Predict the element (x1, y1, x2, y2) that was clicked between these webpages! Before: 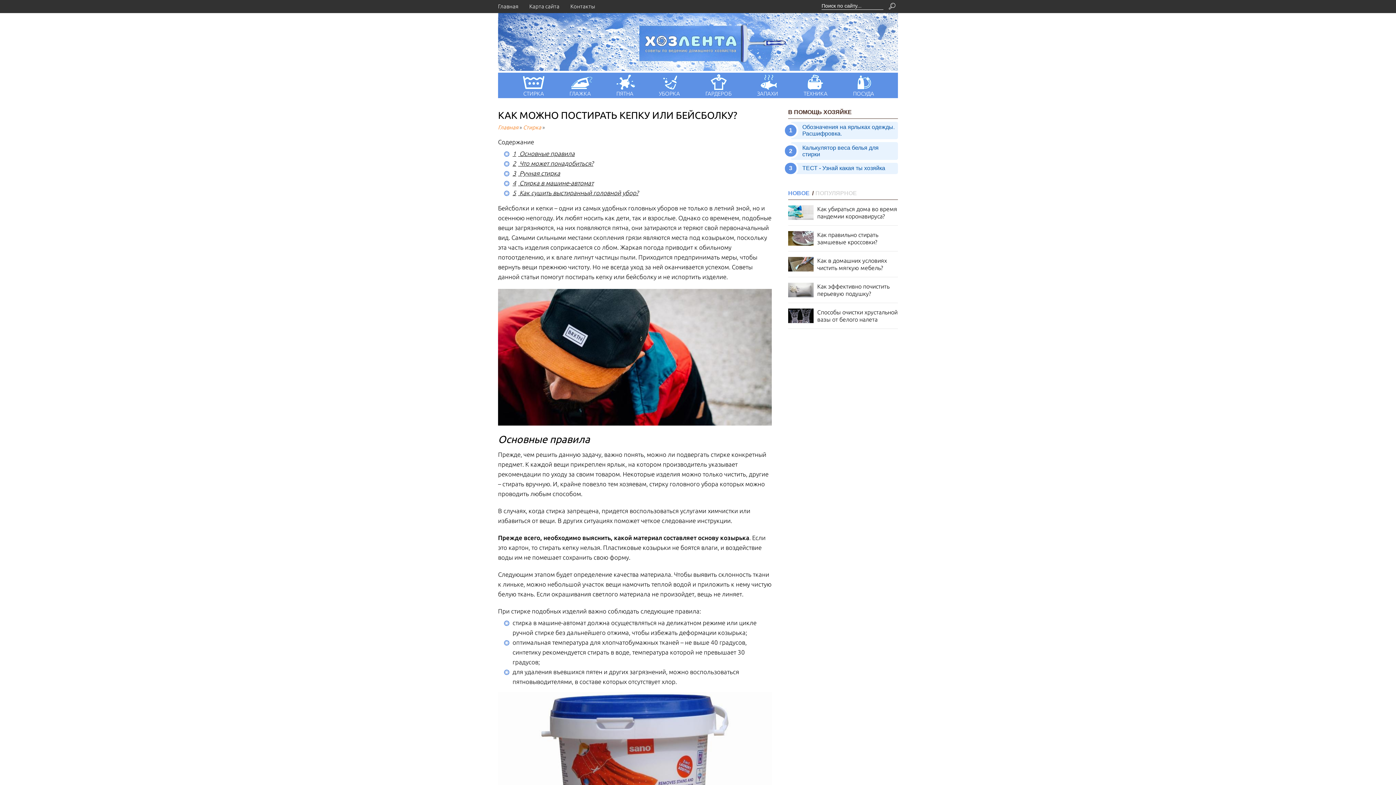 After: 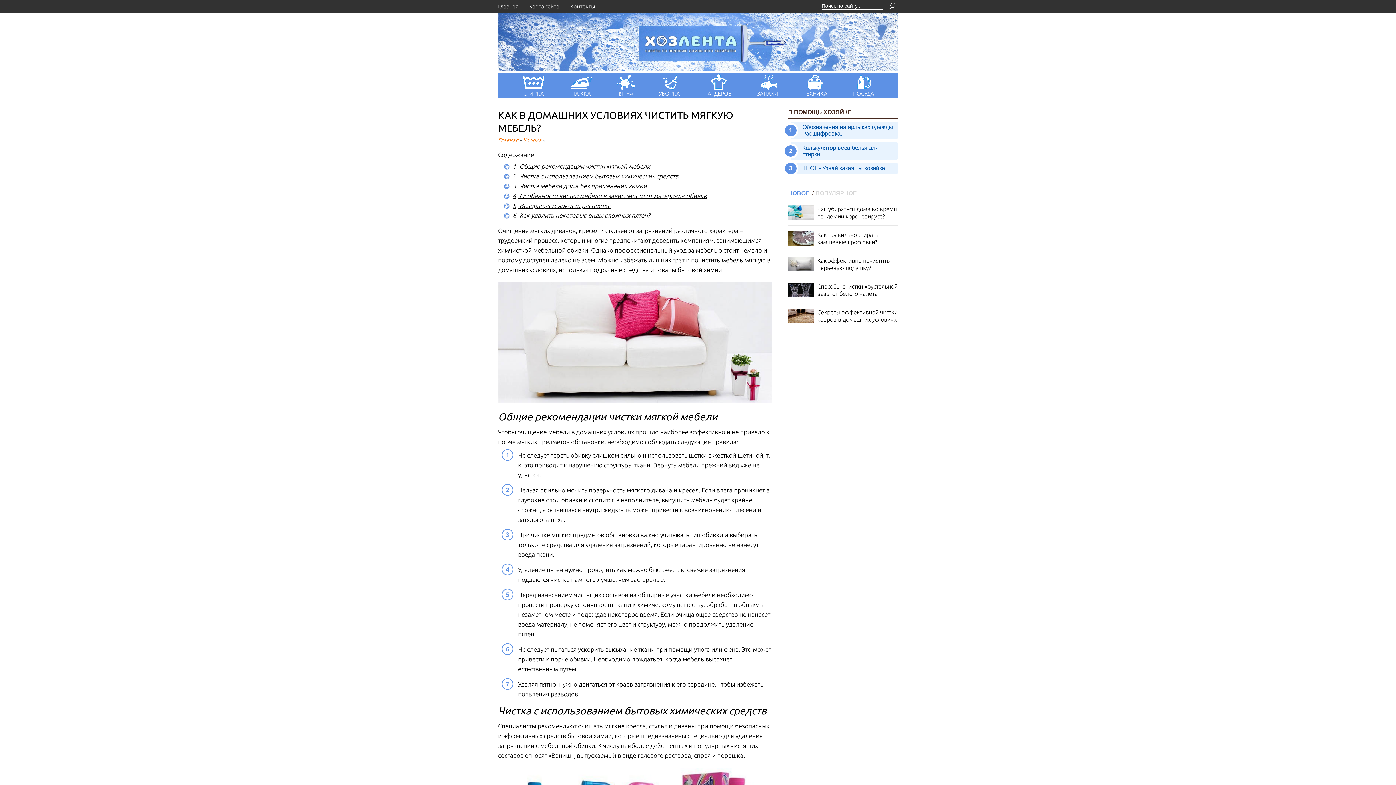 Action: label: Как в домашних условиях чистить мягкую мебель? bbox: (788, 257, 898, 271)